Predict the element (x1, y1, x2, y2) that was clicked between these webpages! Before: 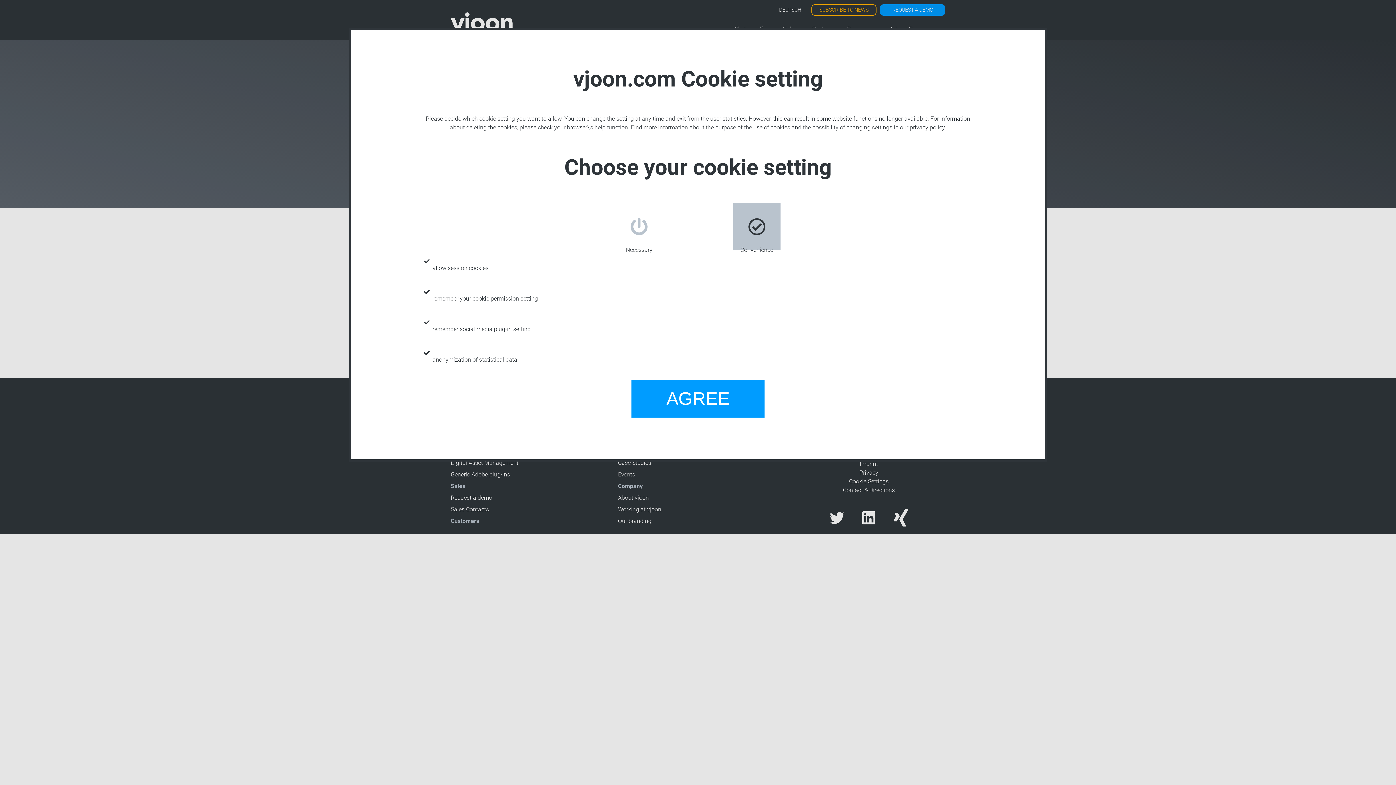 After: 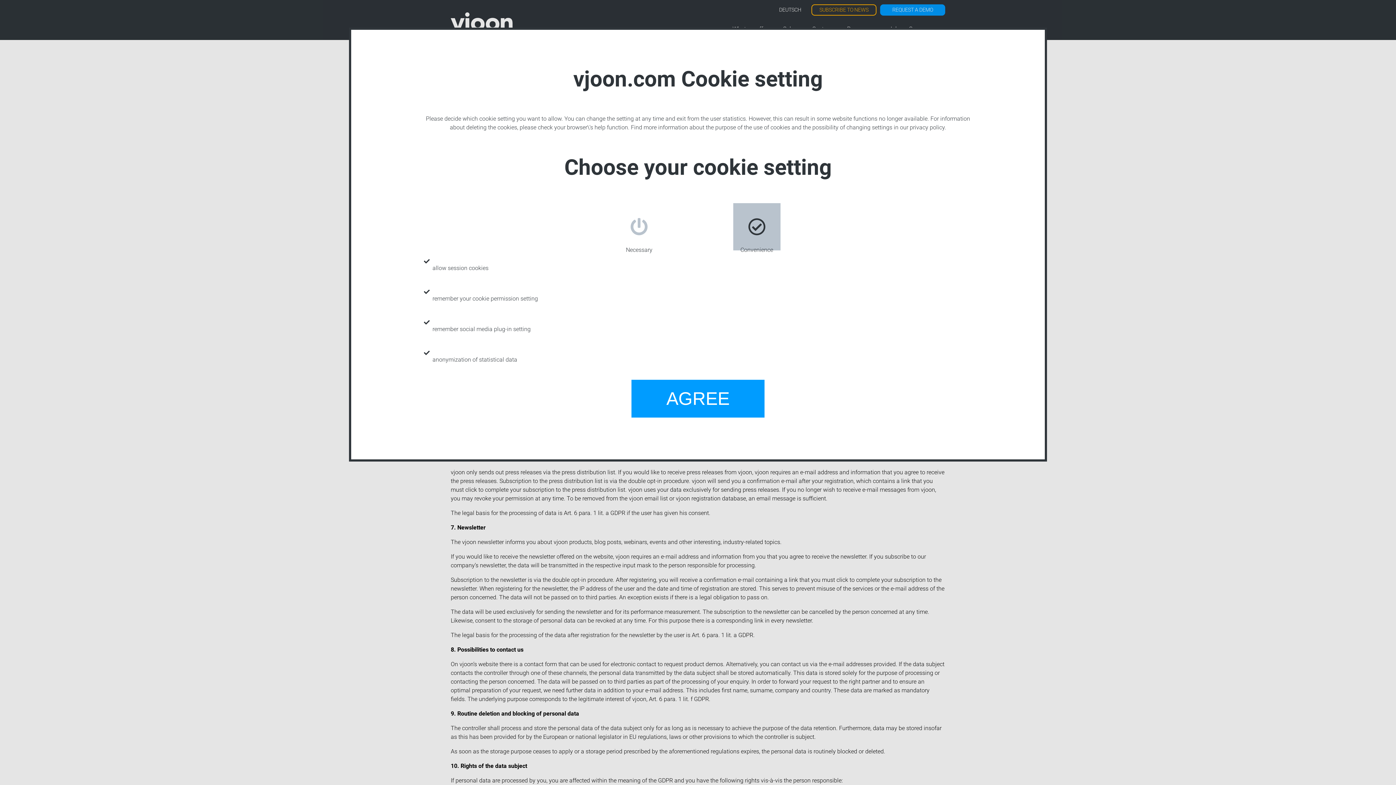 Action: bbox: (715, 124, 790, 131) label: purpose of the use of cookies